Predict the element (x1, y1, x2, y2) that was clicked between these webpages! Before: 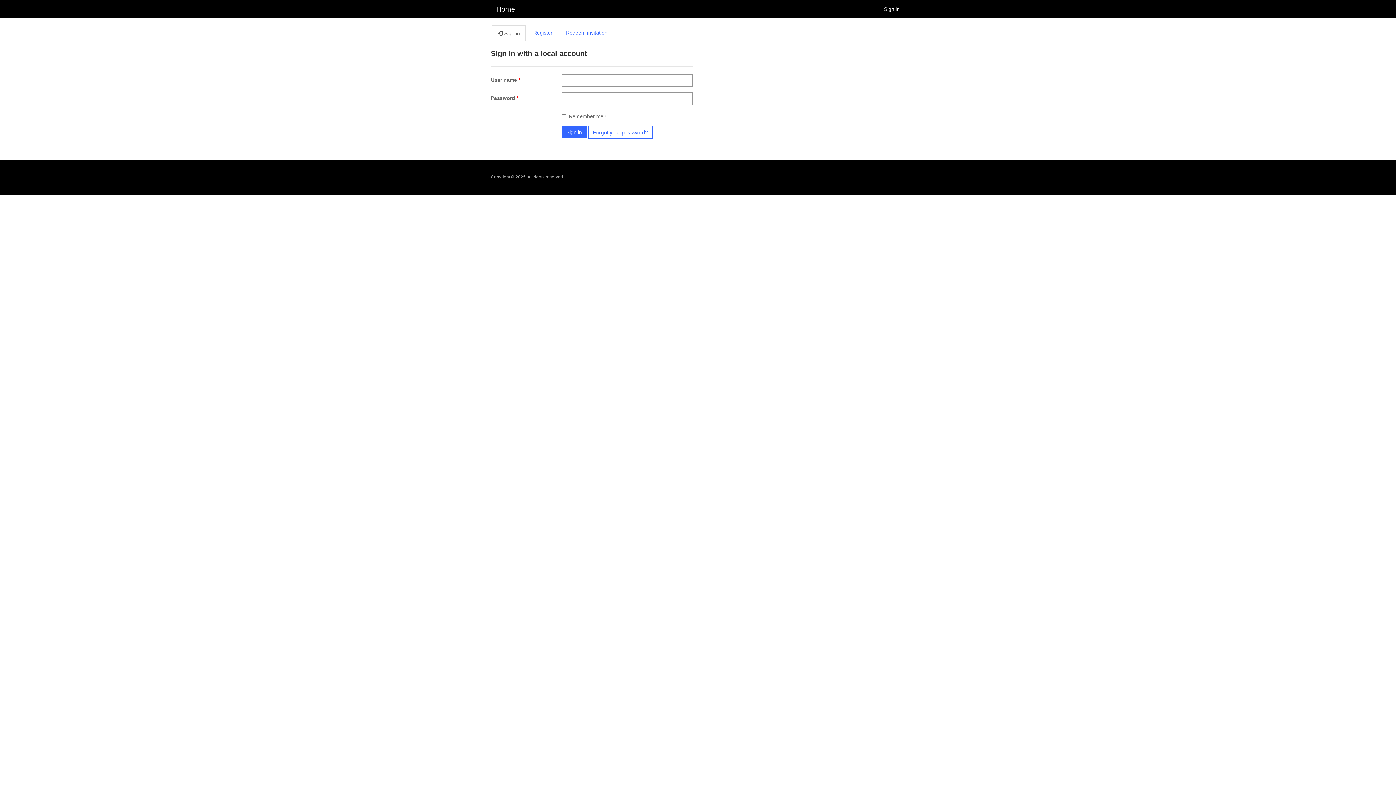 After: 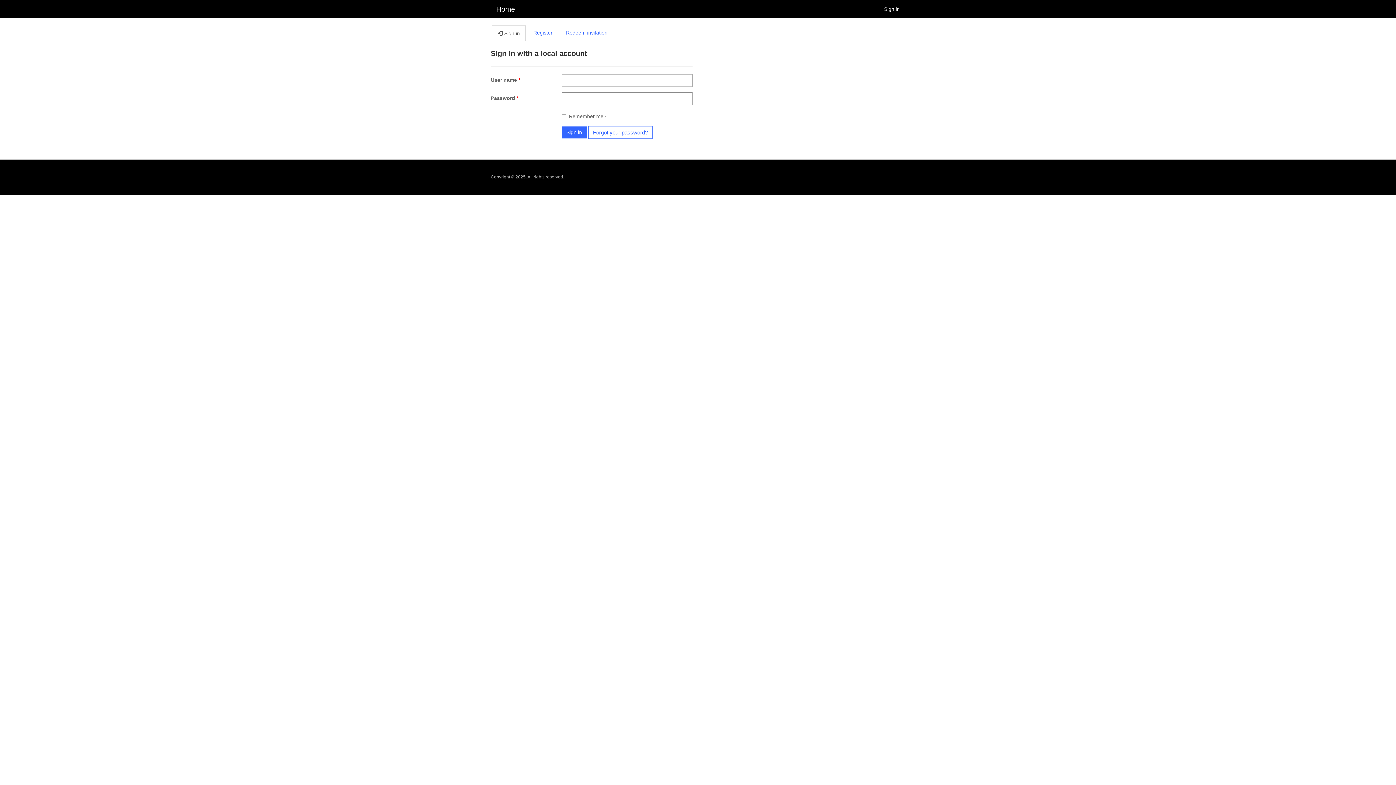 Action: label: Sign in bbox: (492, 25, 525, 41)